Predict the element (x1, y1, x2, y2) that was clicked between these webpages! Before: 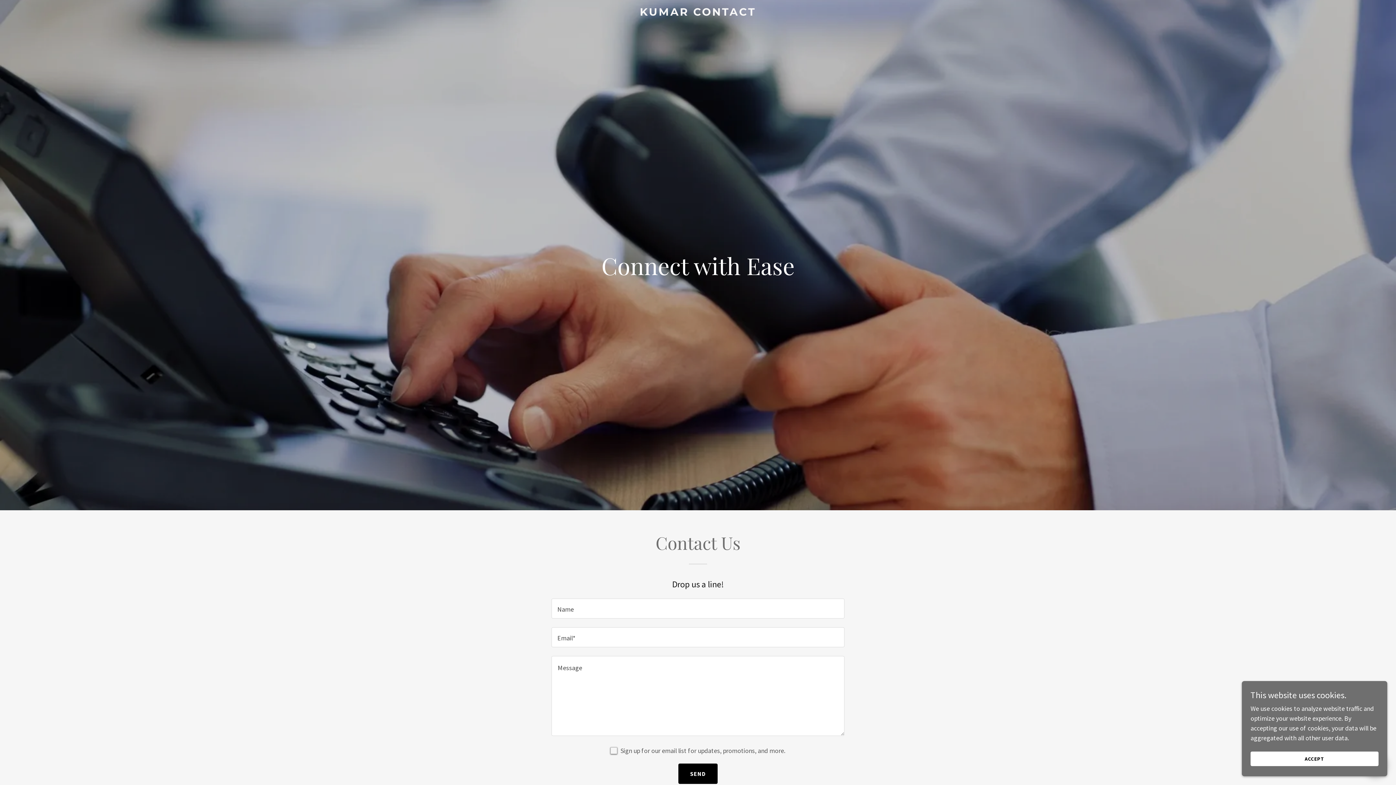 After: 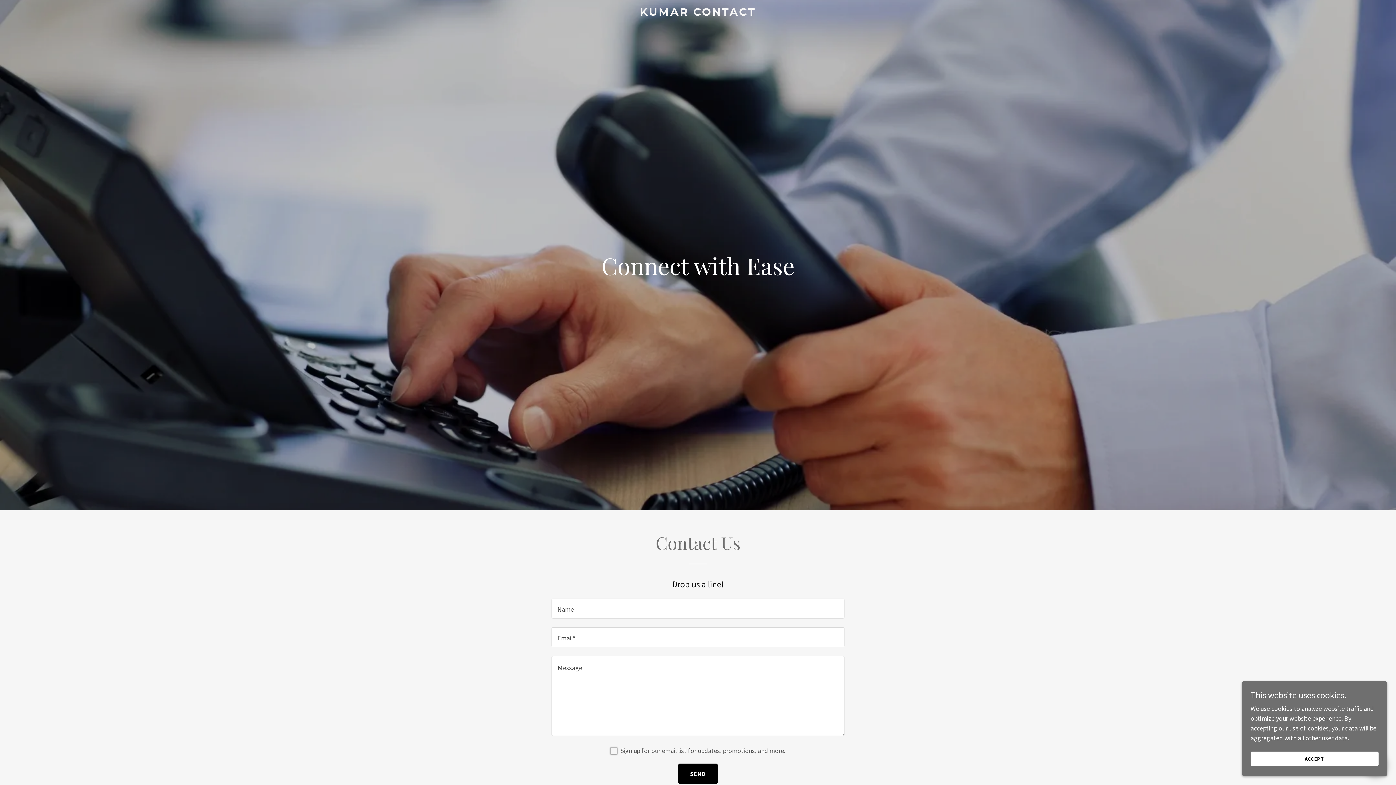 Action: label: KUMAR CONTACT bbox: (471, 9, 925, 17)